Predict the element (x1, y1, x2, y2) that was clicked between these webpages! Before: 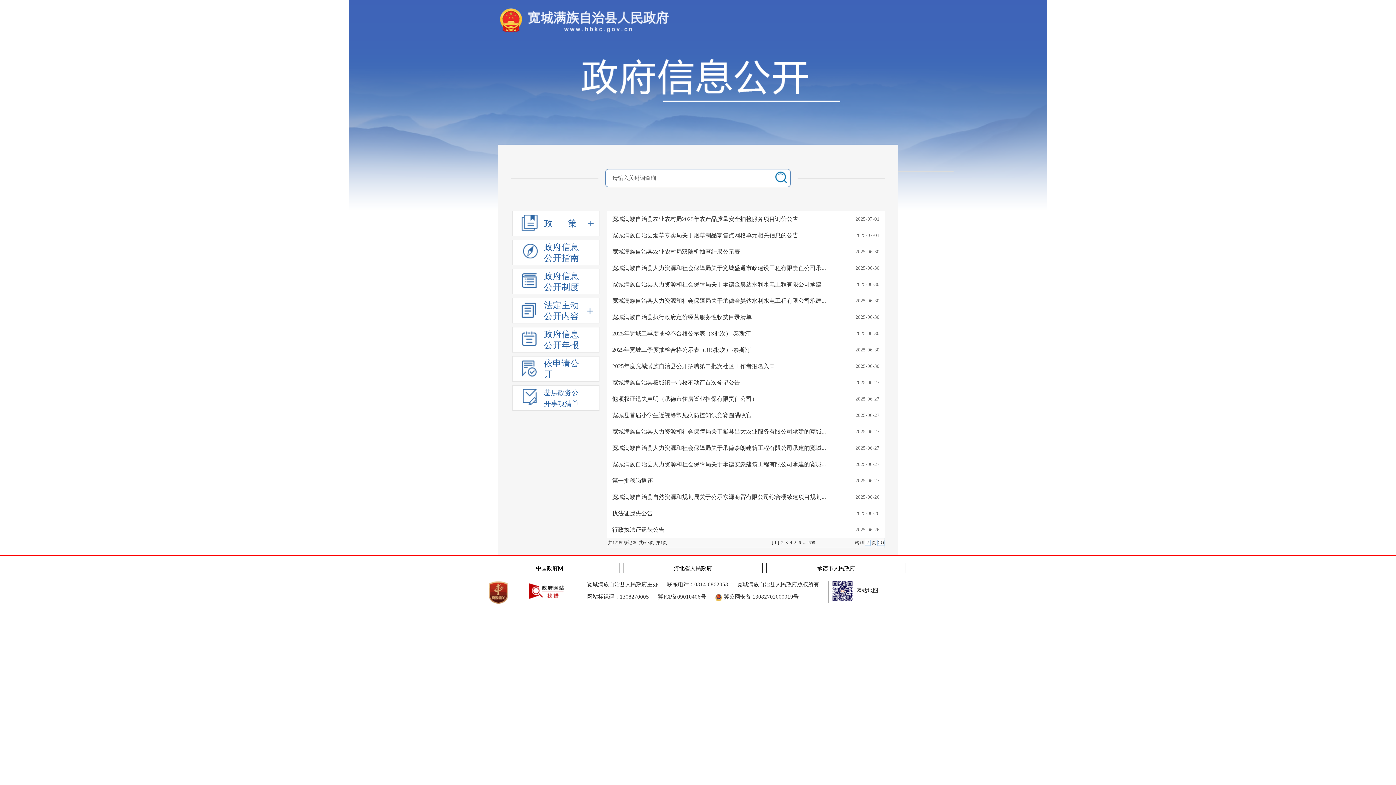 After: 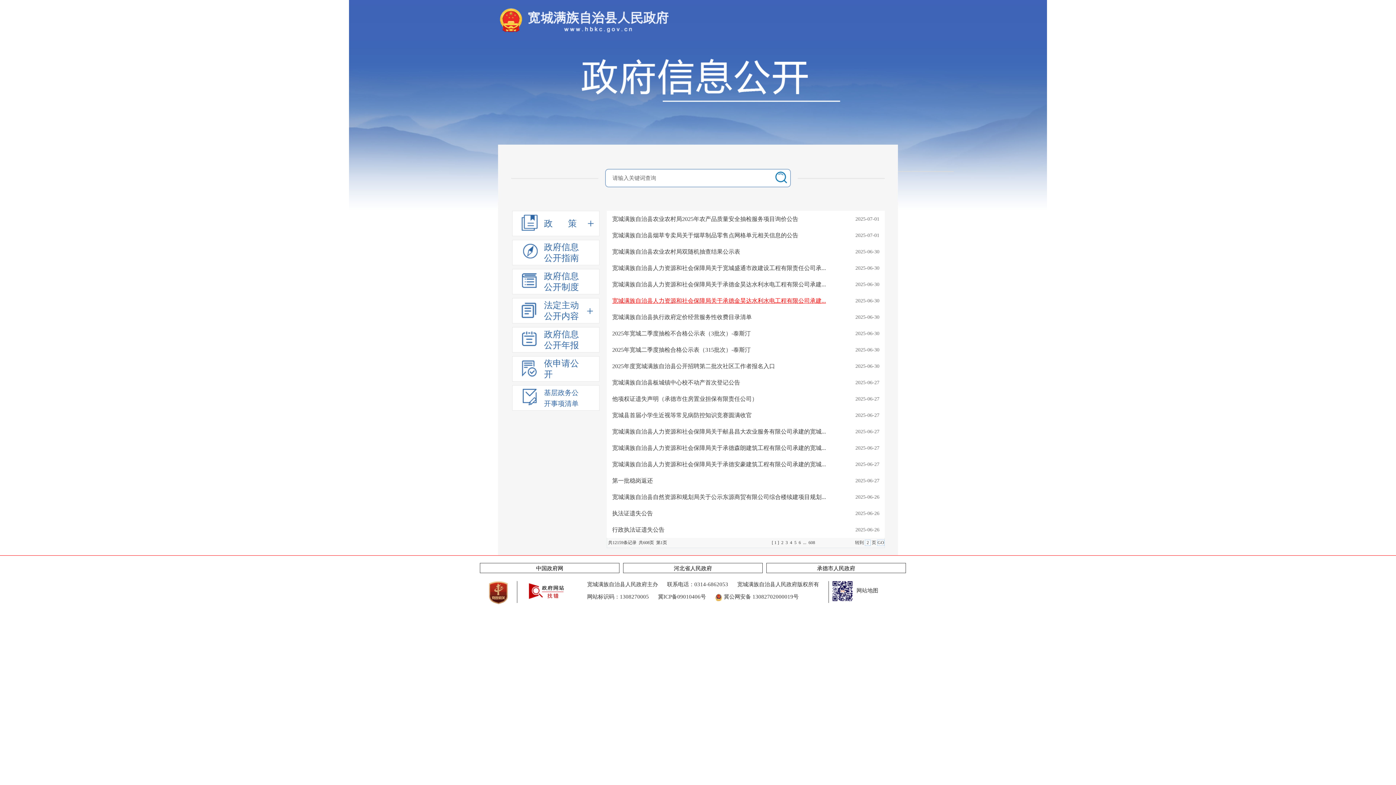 Action: bbox: (612, 297, 826, 304) label: 宽城满族自治县人力资源和社会保障局关于承德金昊达水利水电工程有限公司承建...